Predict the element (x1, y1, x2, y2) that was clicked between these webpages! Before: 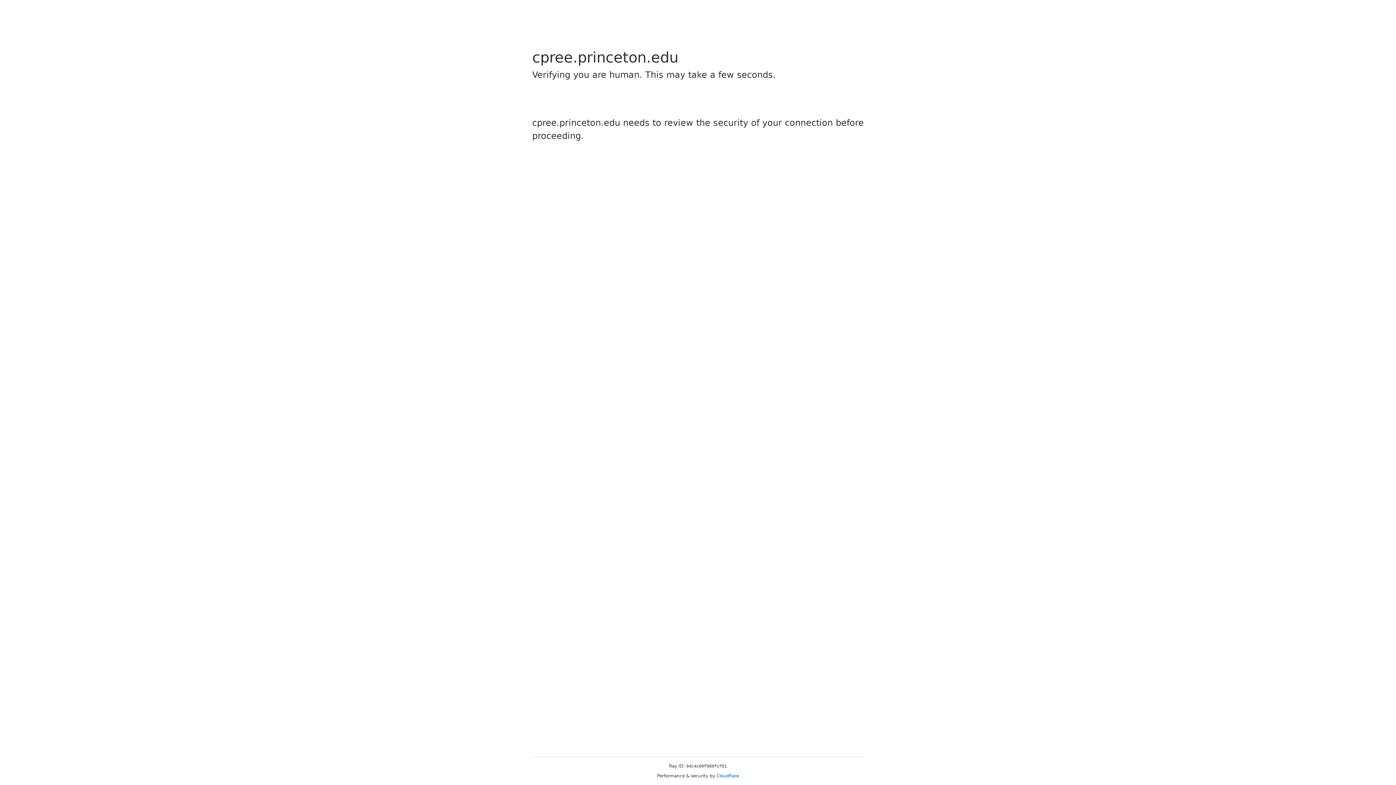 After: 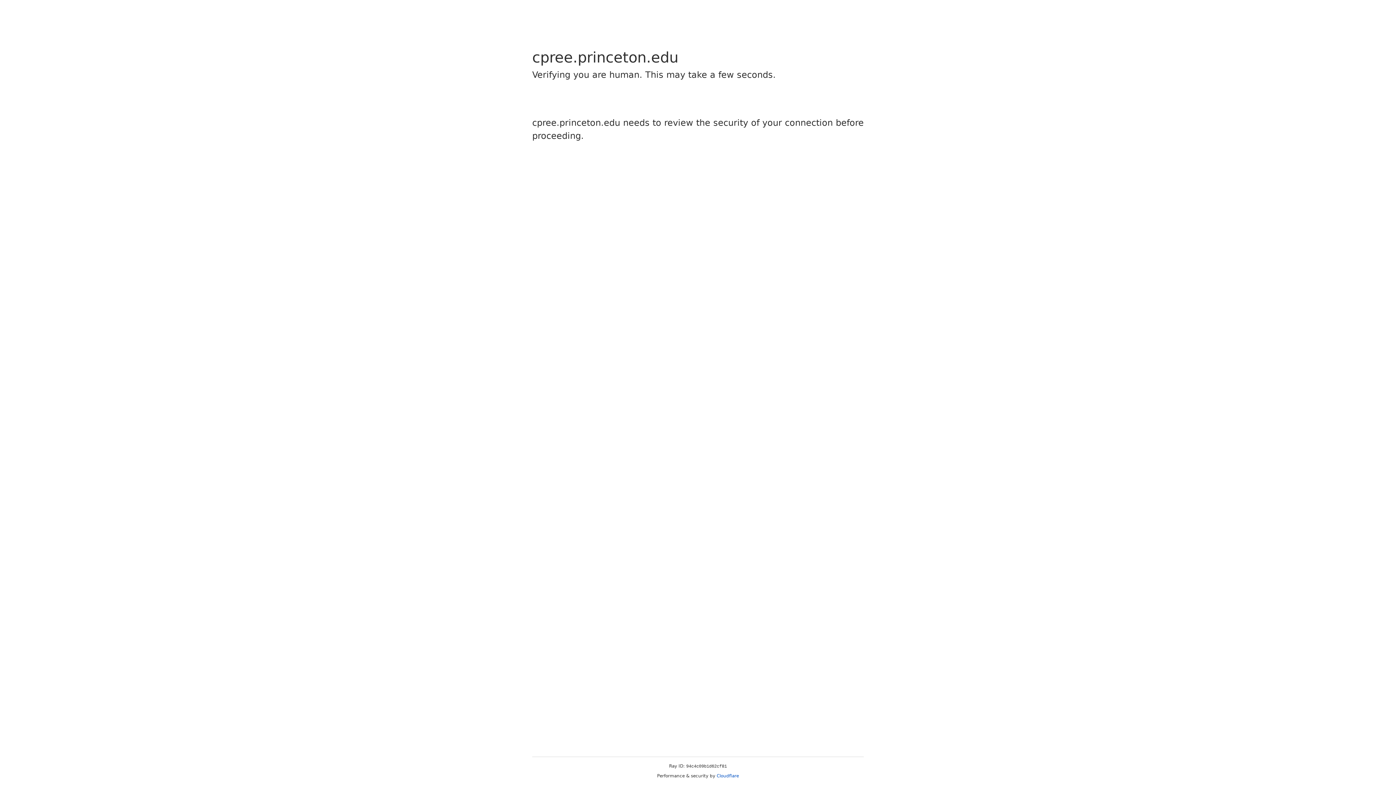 Action: bbox: (716, 773, 739, 778) label: Cloudflare